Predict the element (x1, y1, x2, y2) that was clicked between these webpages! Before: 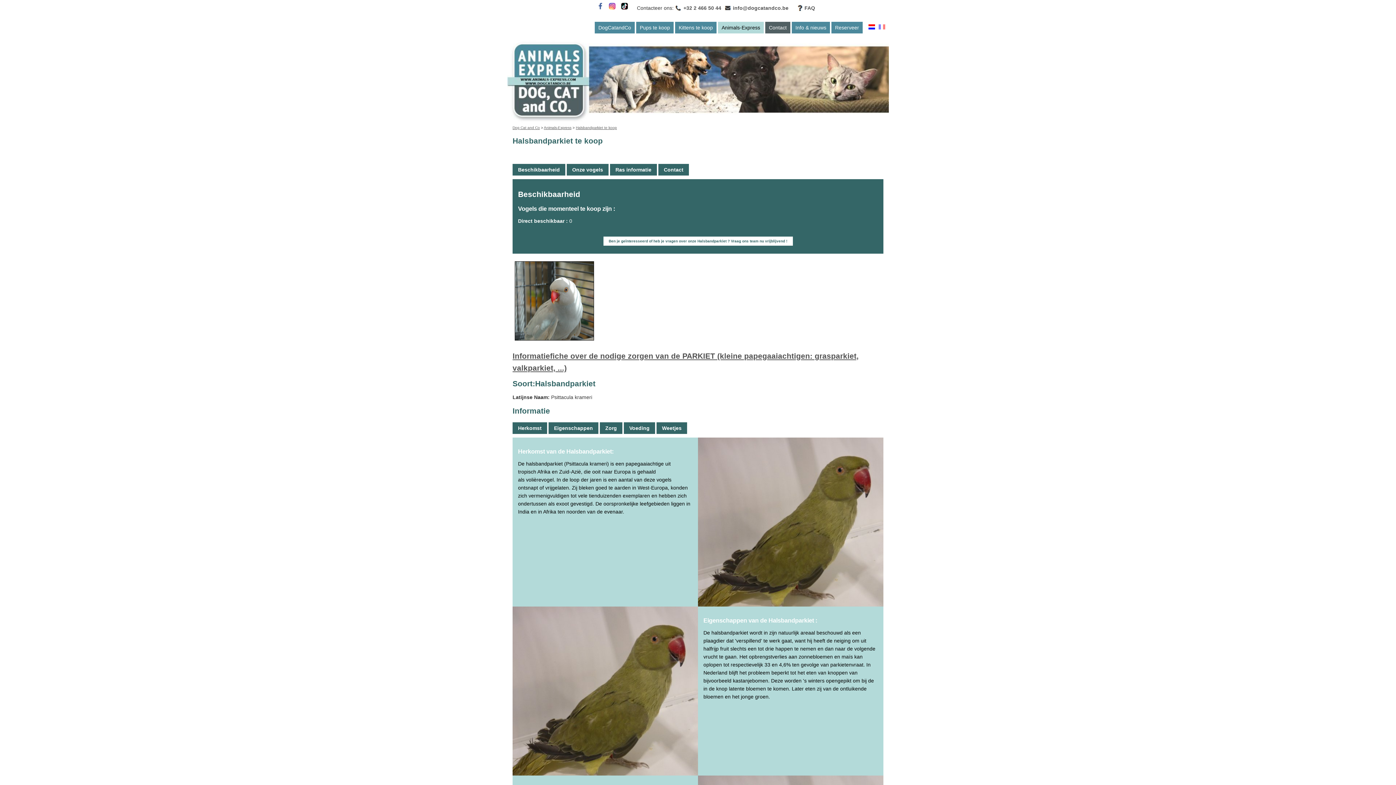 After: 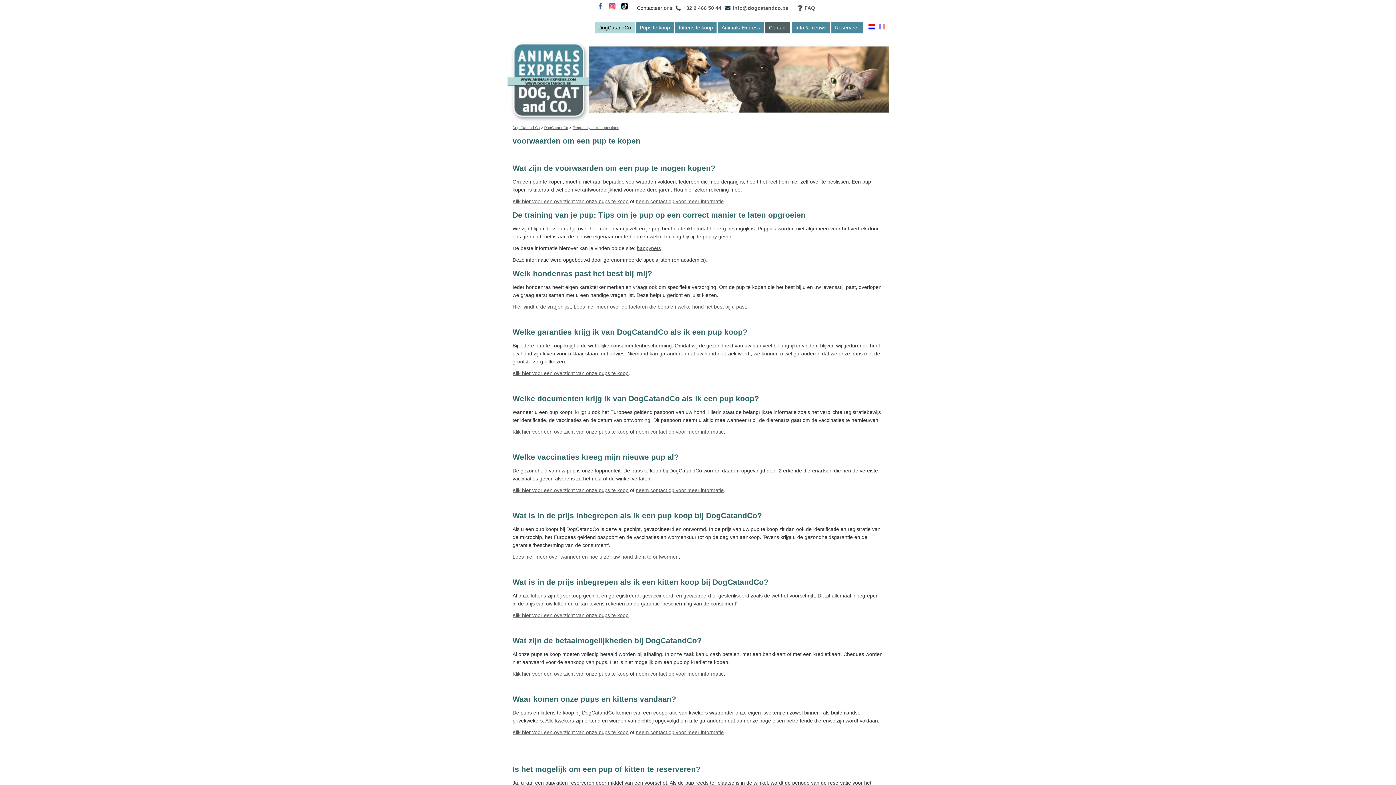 Action: label: FAQ bbox: (797, 4, 817, 11)